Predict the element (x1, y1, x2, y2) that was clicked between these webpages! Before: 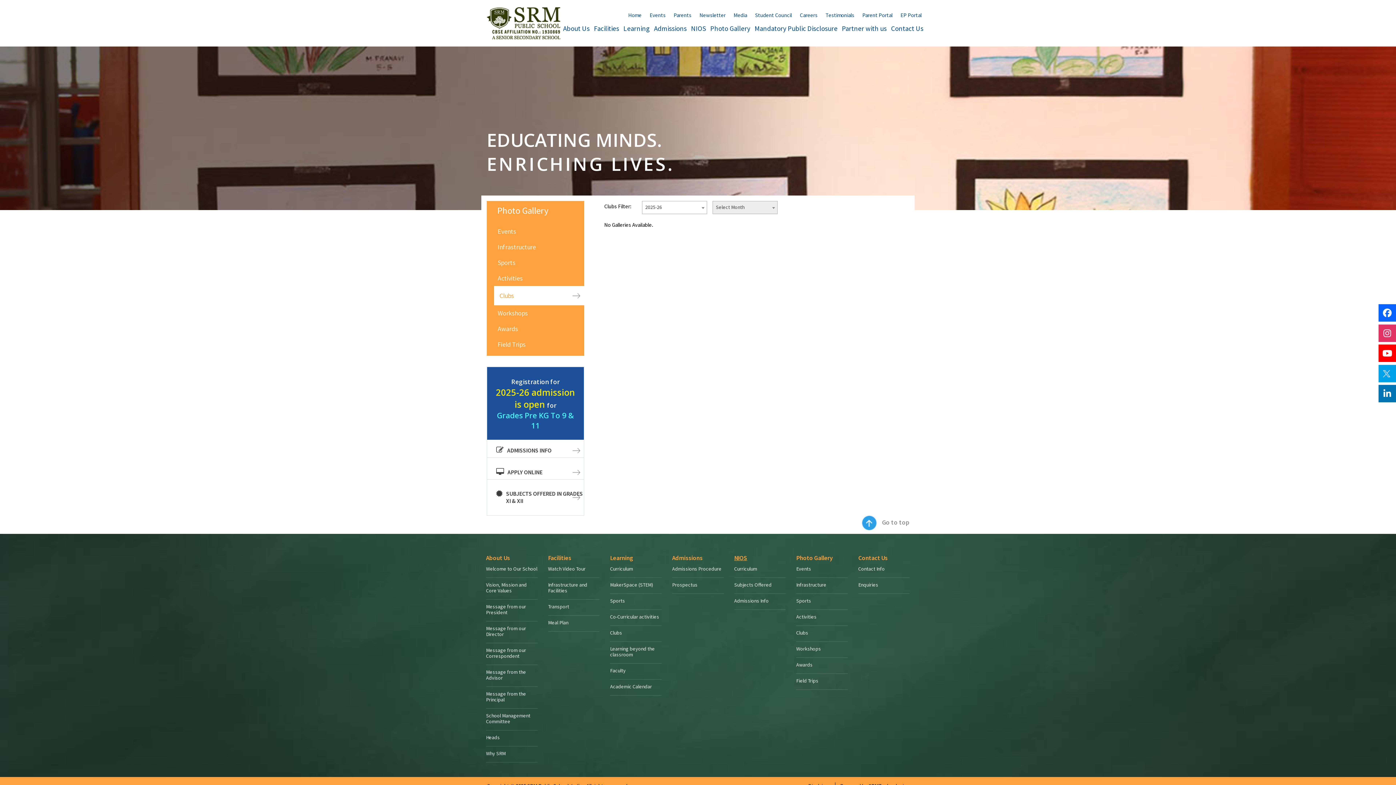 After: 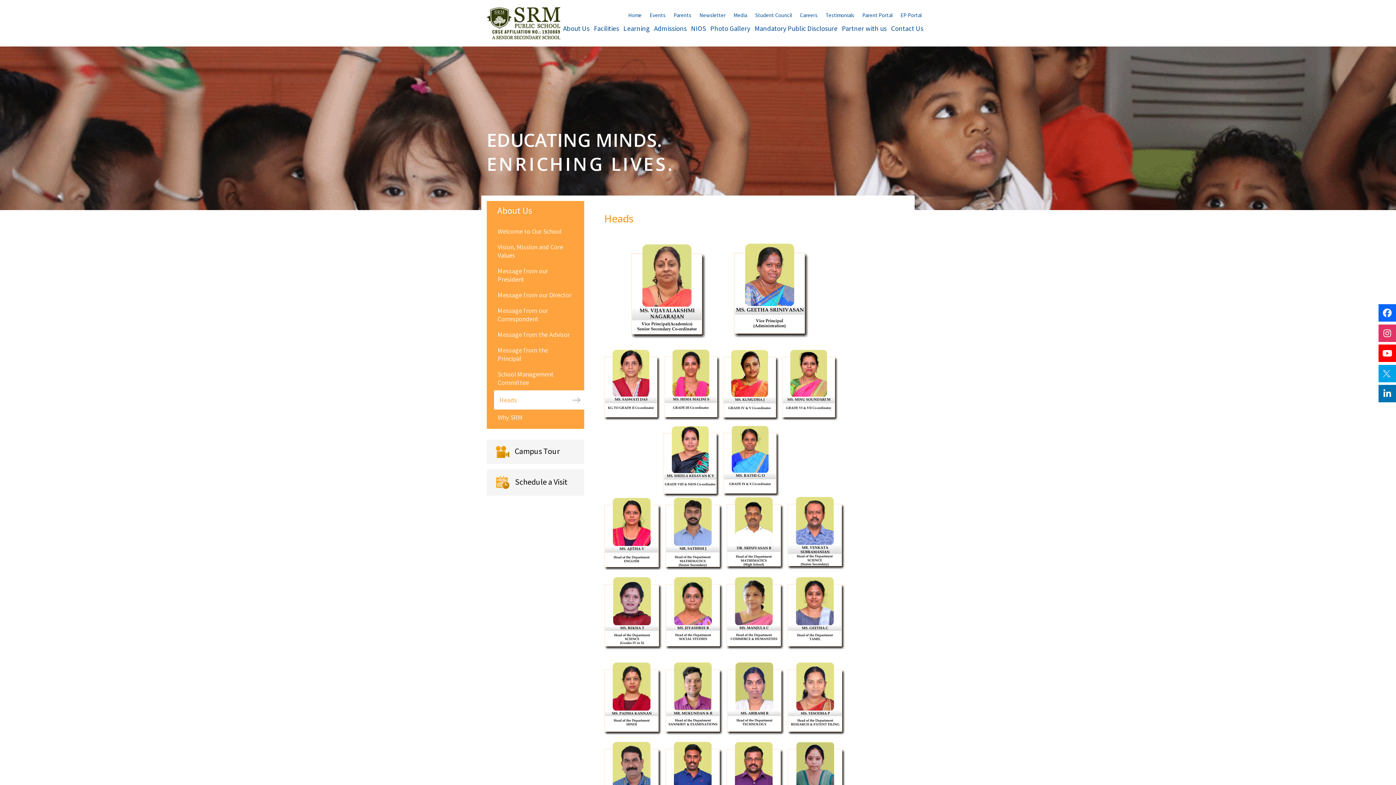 Action: label: Heads bbox: (486, 734, 537, 740)